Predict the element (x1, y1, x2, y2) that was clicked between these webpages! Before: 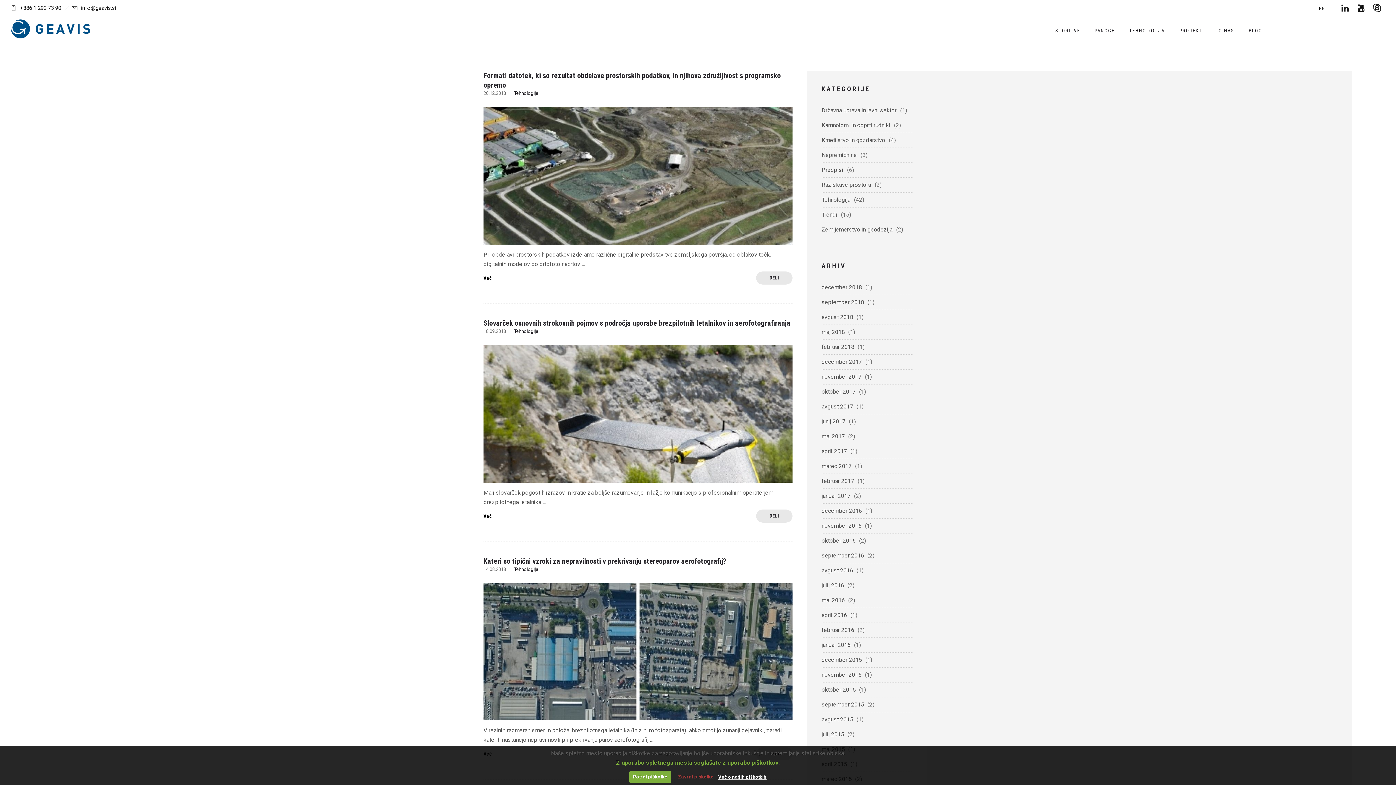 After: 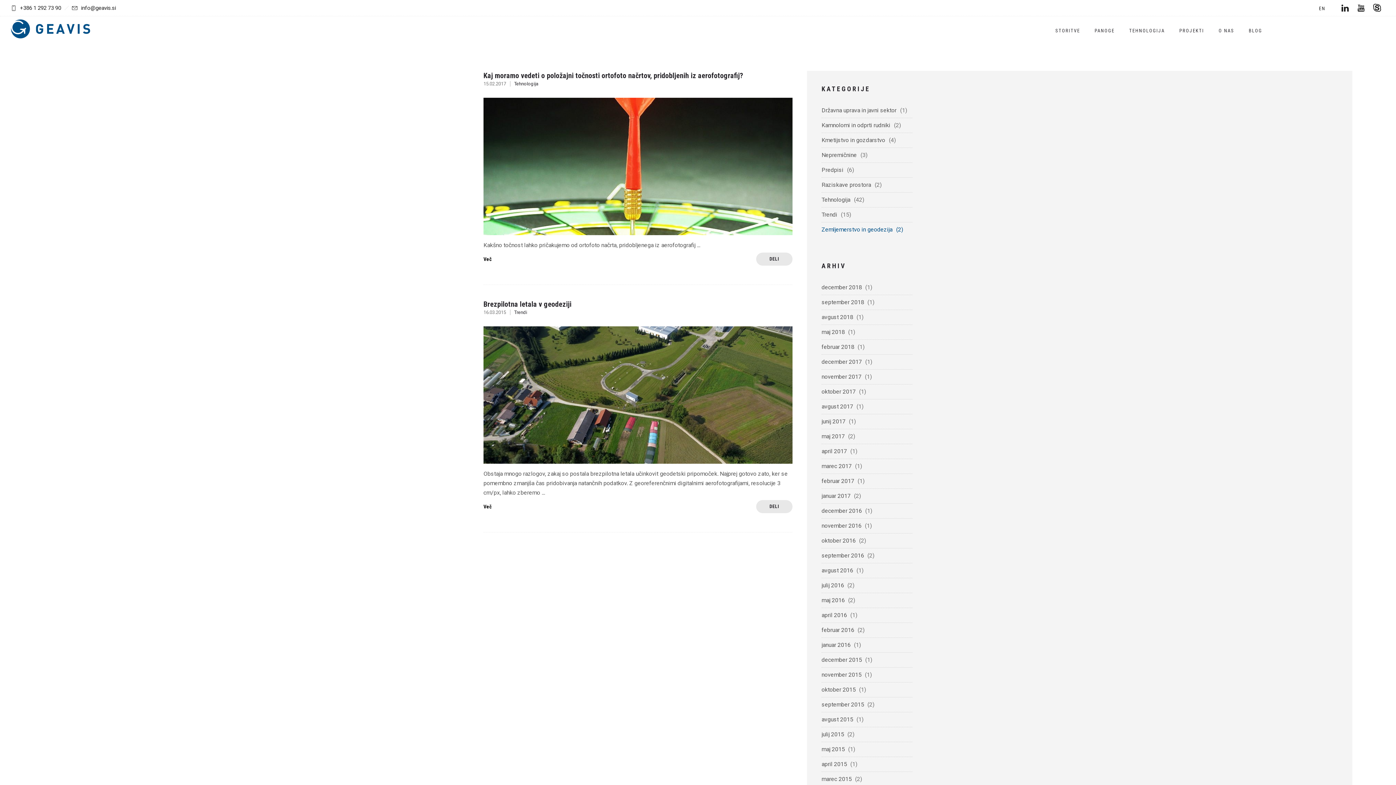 Action: bbox: (821, 222, 894, 237) label: Zemljemerstvo in geodezija